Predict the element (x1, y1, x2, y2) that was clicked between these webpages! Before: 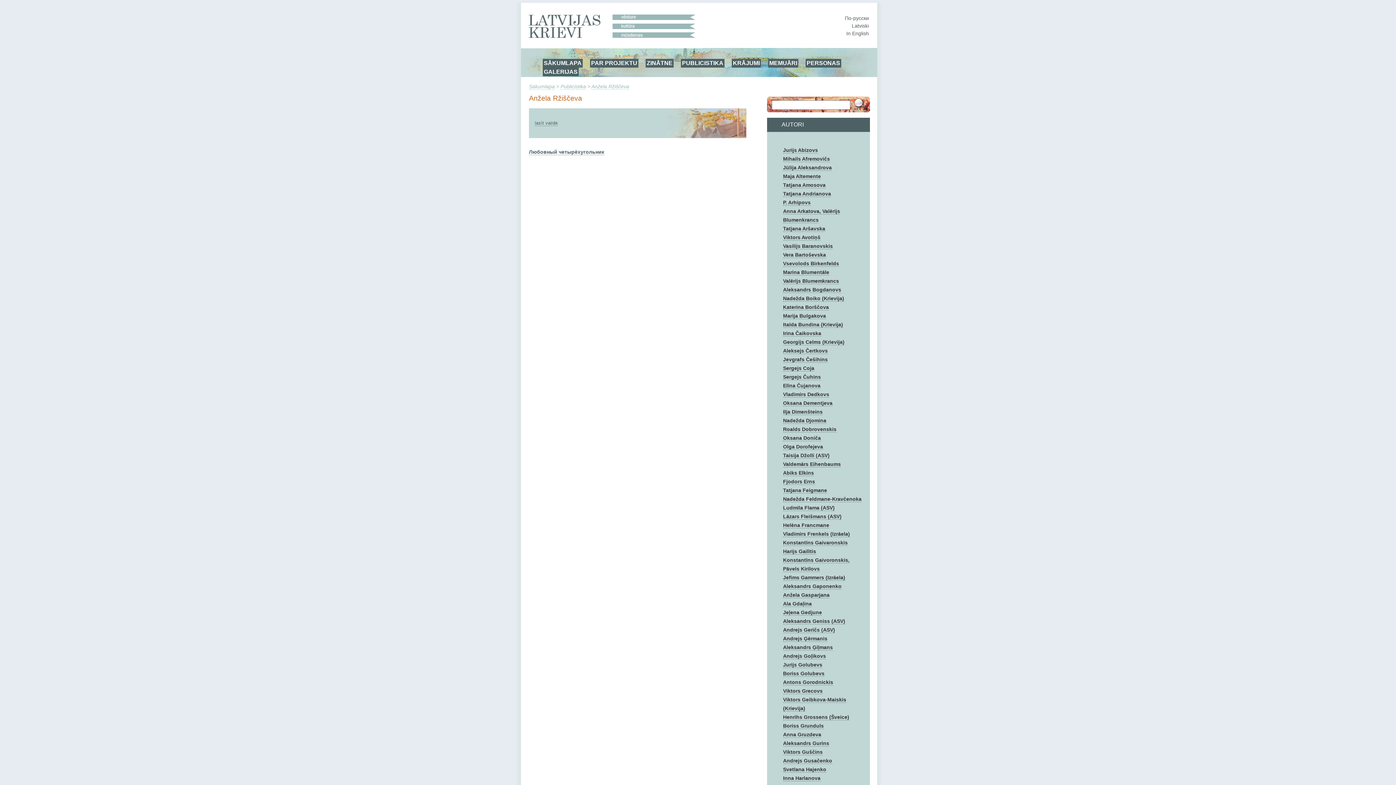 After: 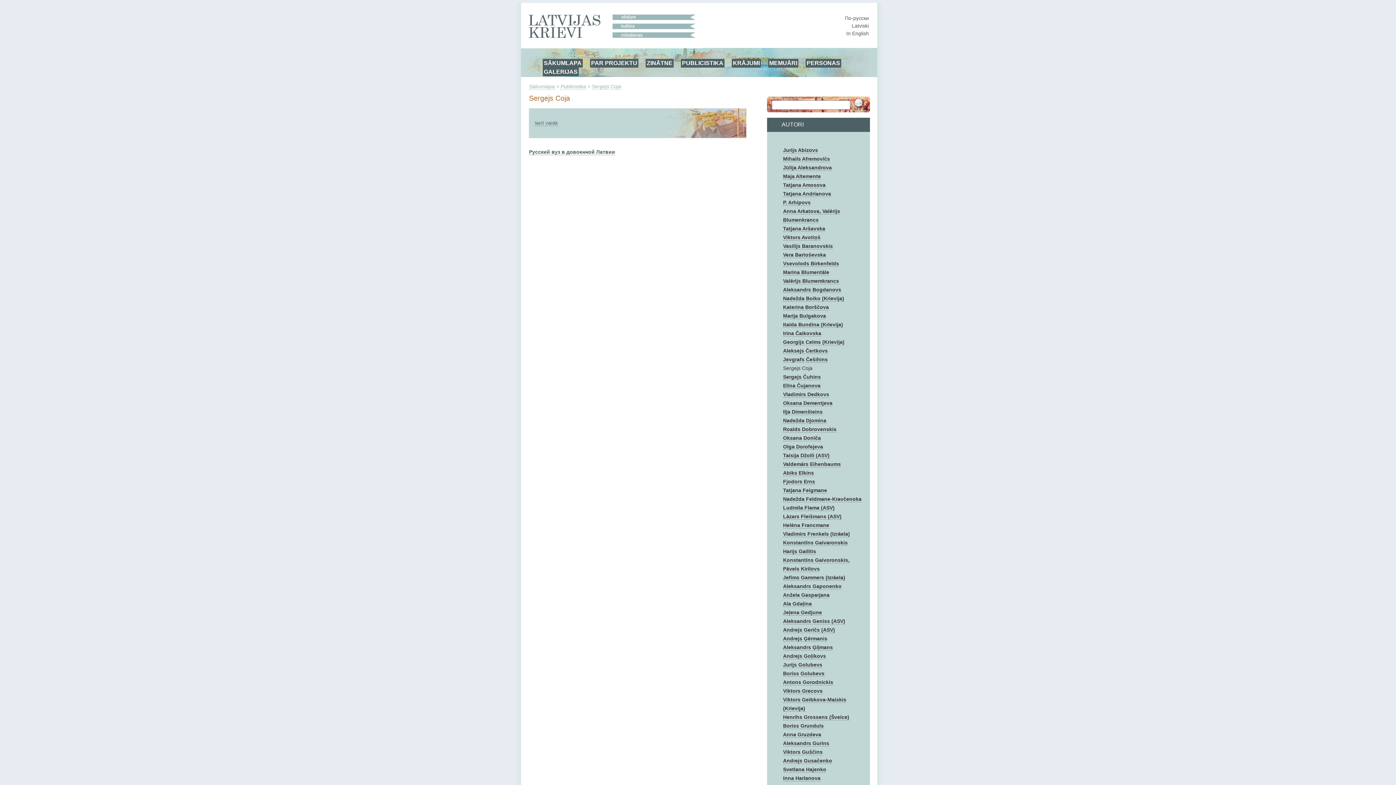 Action: label: Sergejs Coja bbox: (783, 365, 814, 371)